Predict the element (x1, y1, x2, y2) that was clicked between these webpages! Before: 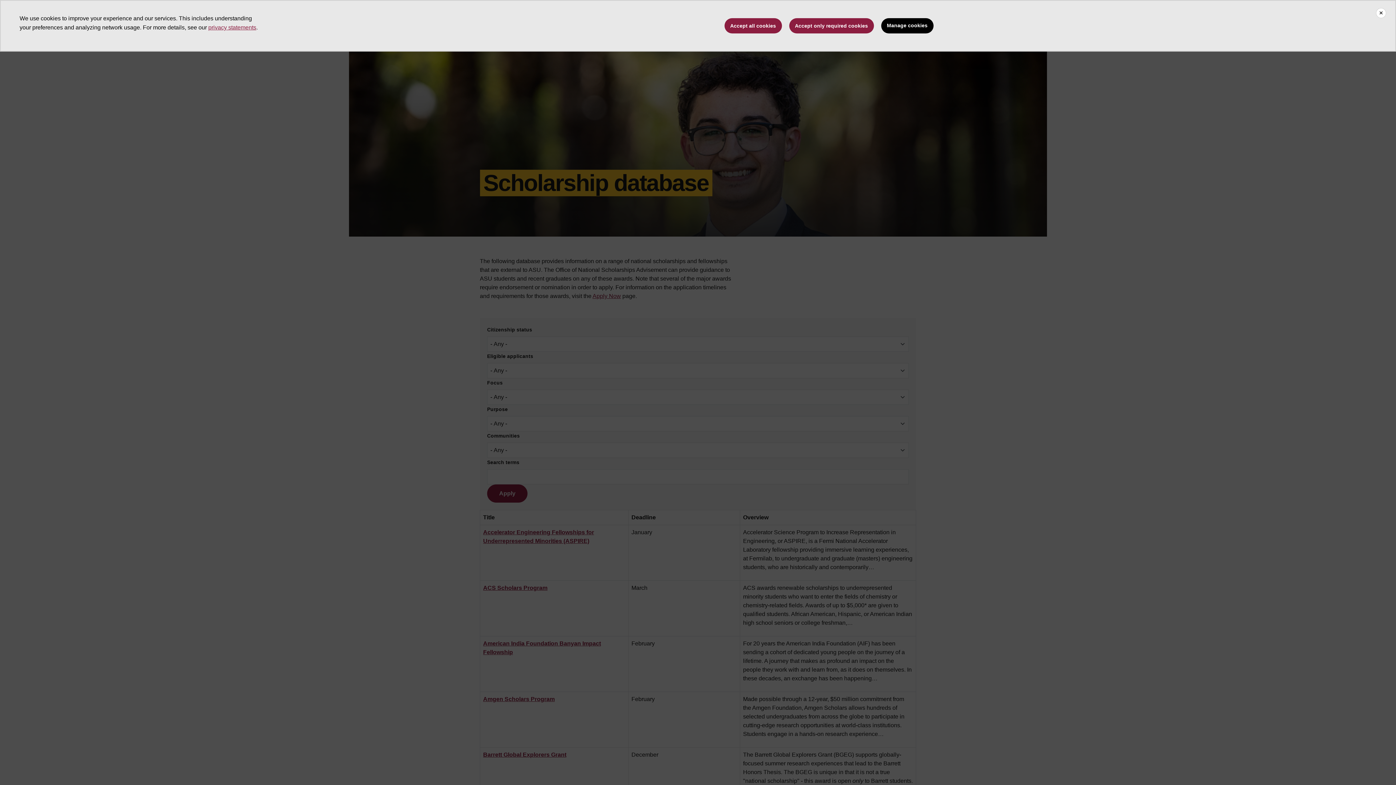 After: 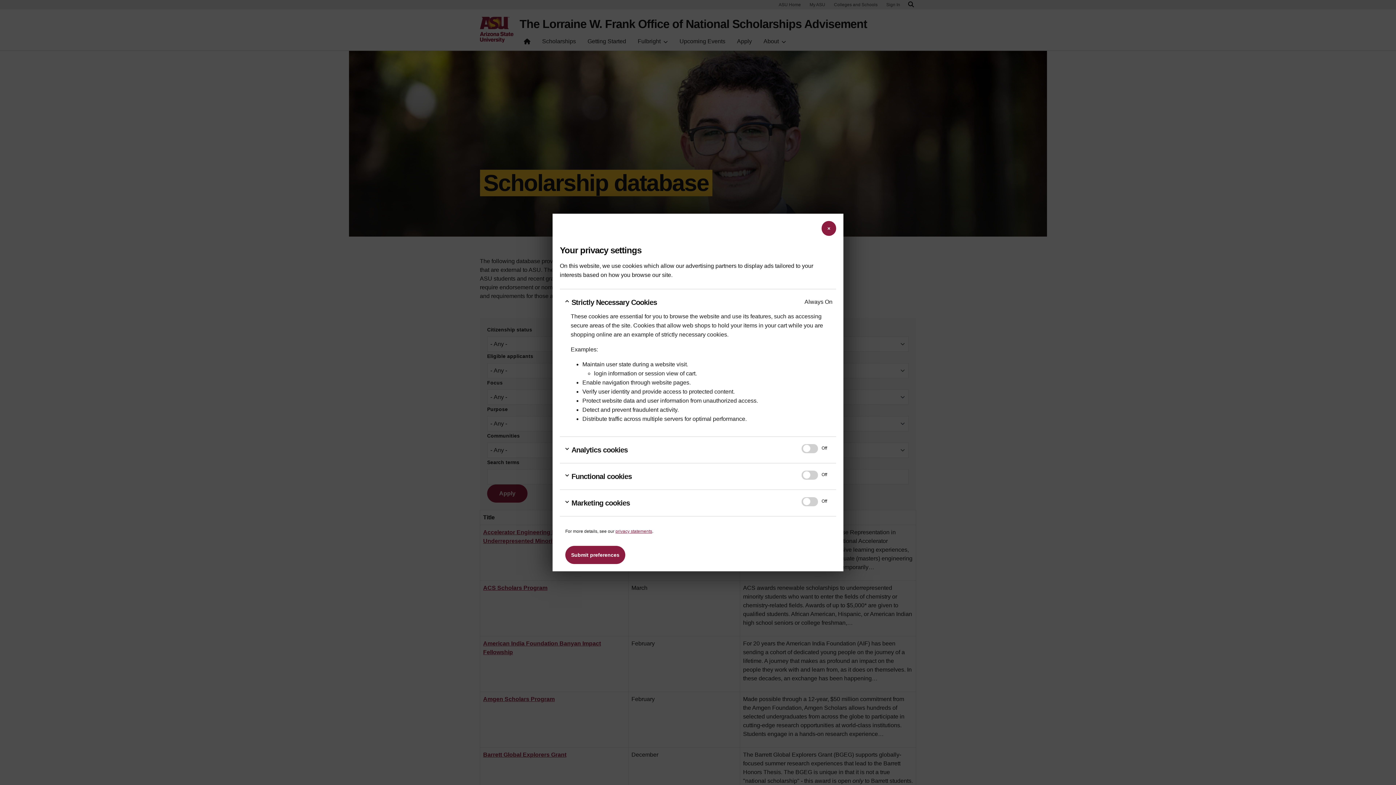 Action: bbox: (881, 18, 933, 33) label: Manage cookies